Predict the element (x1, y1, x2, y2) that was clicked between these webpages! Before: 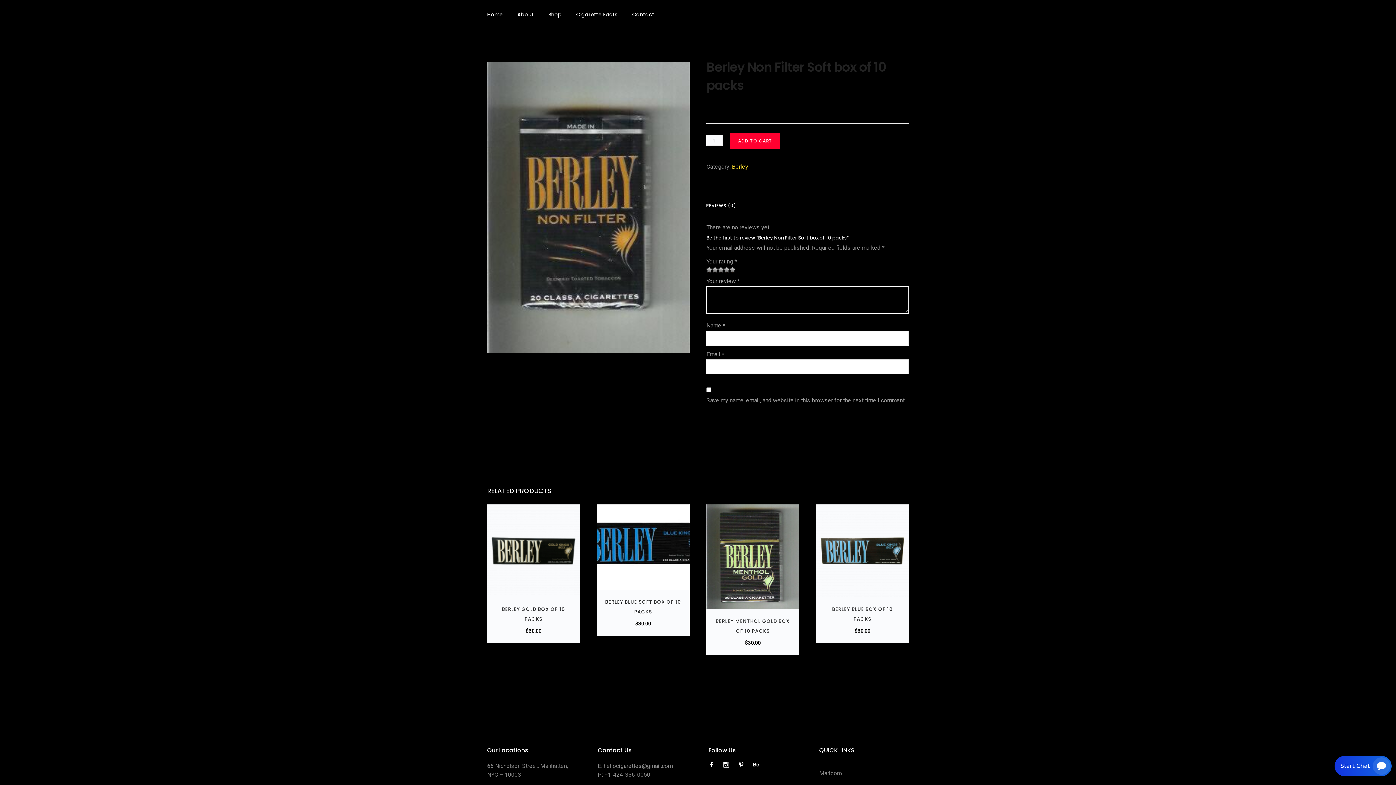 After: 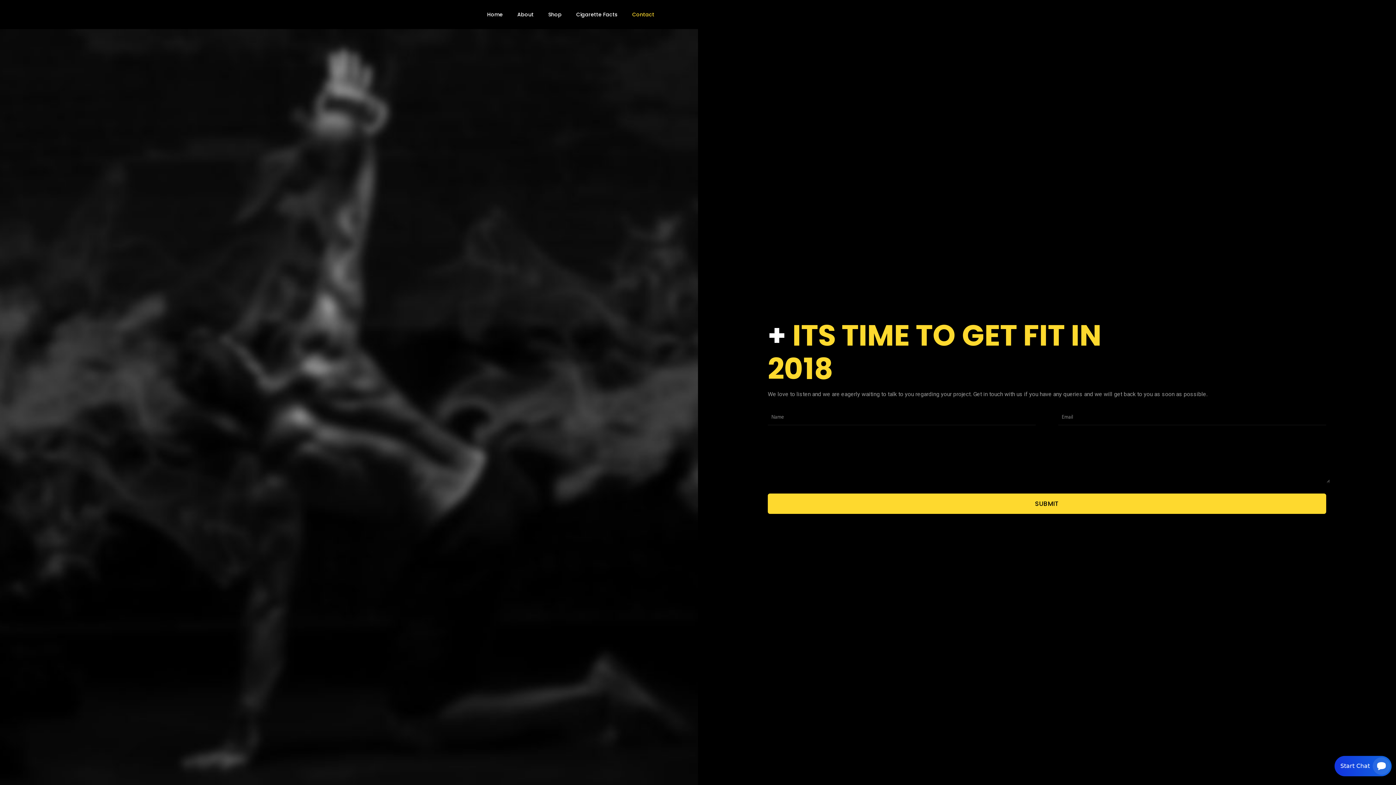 Action: bbox: (625, 10, 661, 18) label: Contact